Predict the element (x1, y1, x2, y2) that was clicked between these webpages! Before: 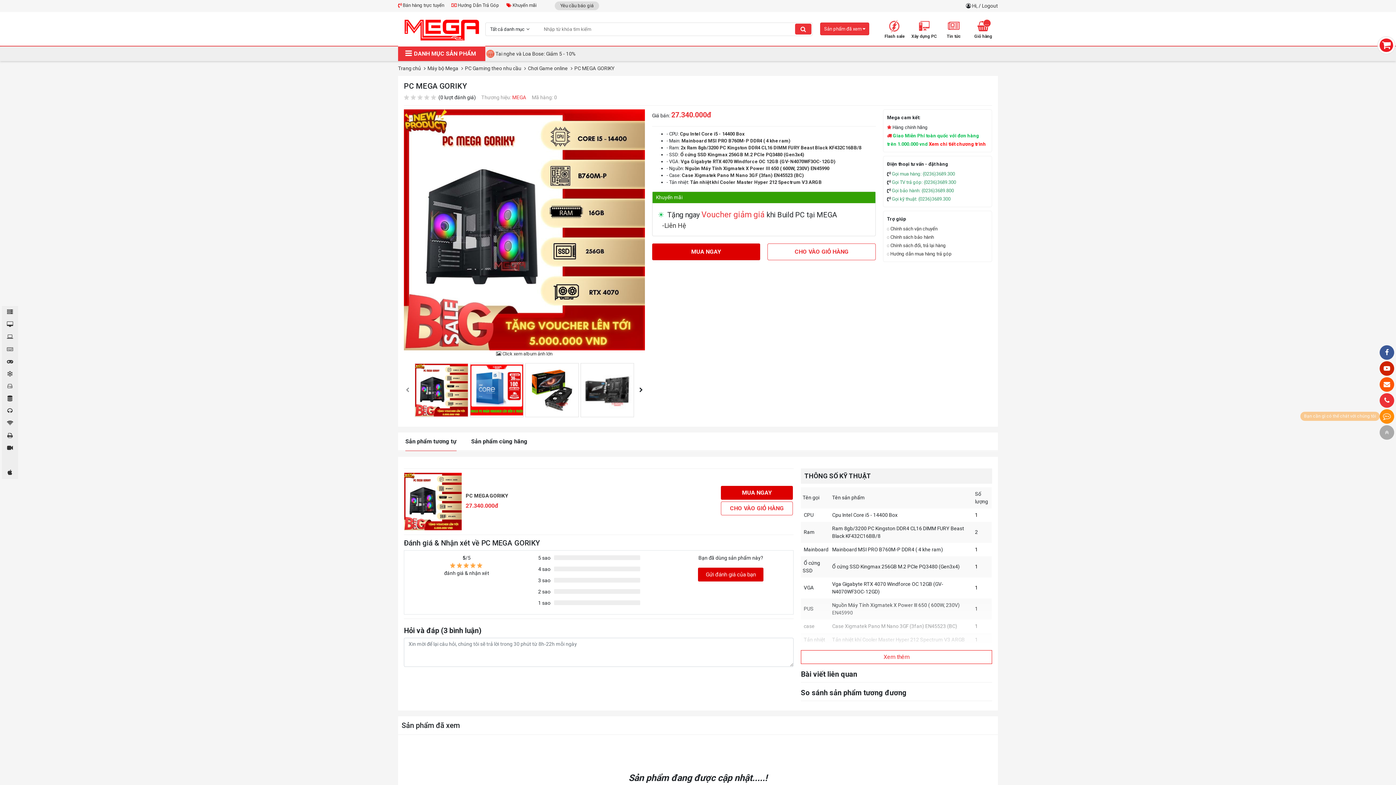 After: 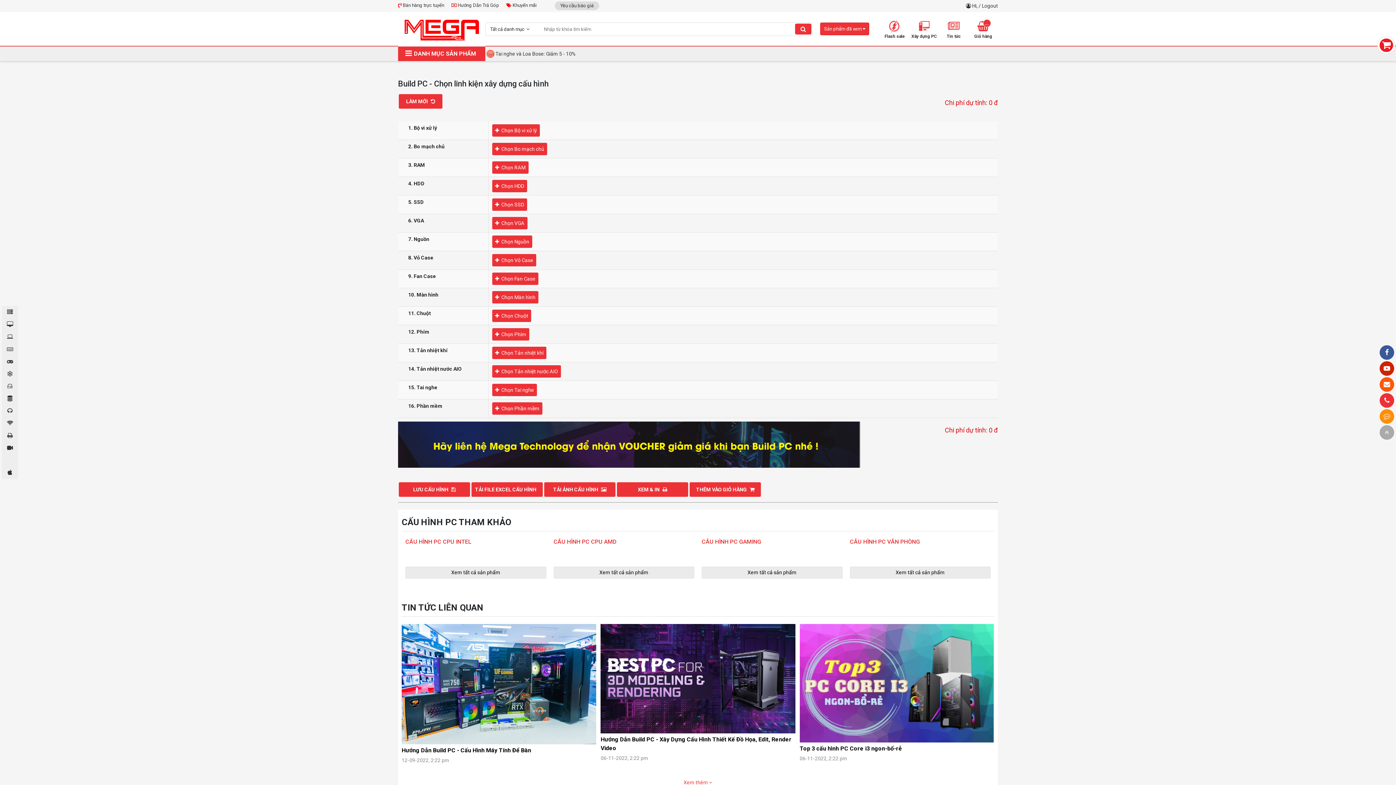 Action: label: Xây dựng PC bbox: (909, 22, 939, 39)